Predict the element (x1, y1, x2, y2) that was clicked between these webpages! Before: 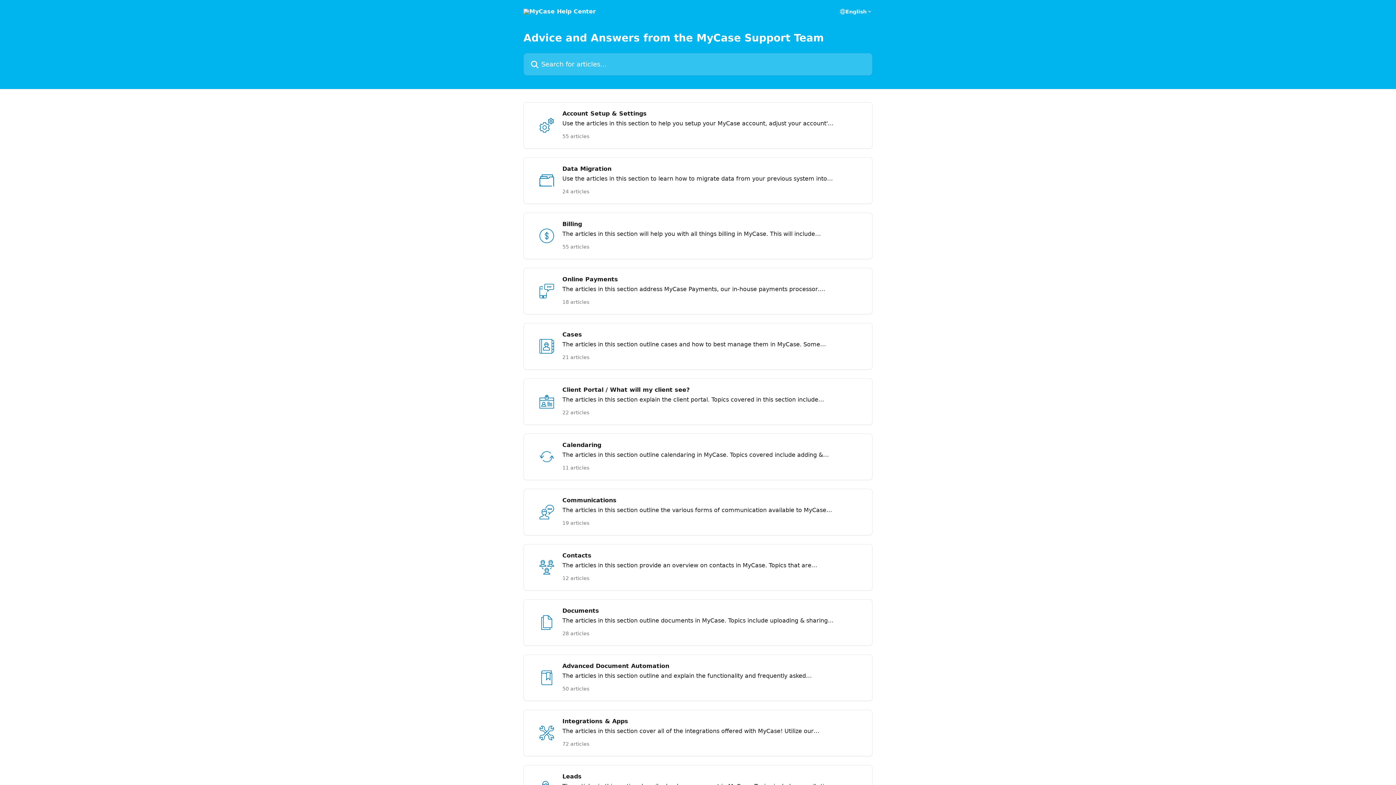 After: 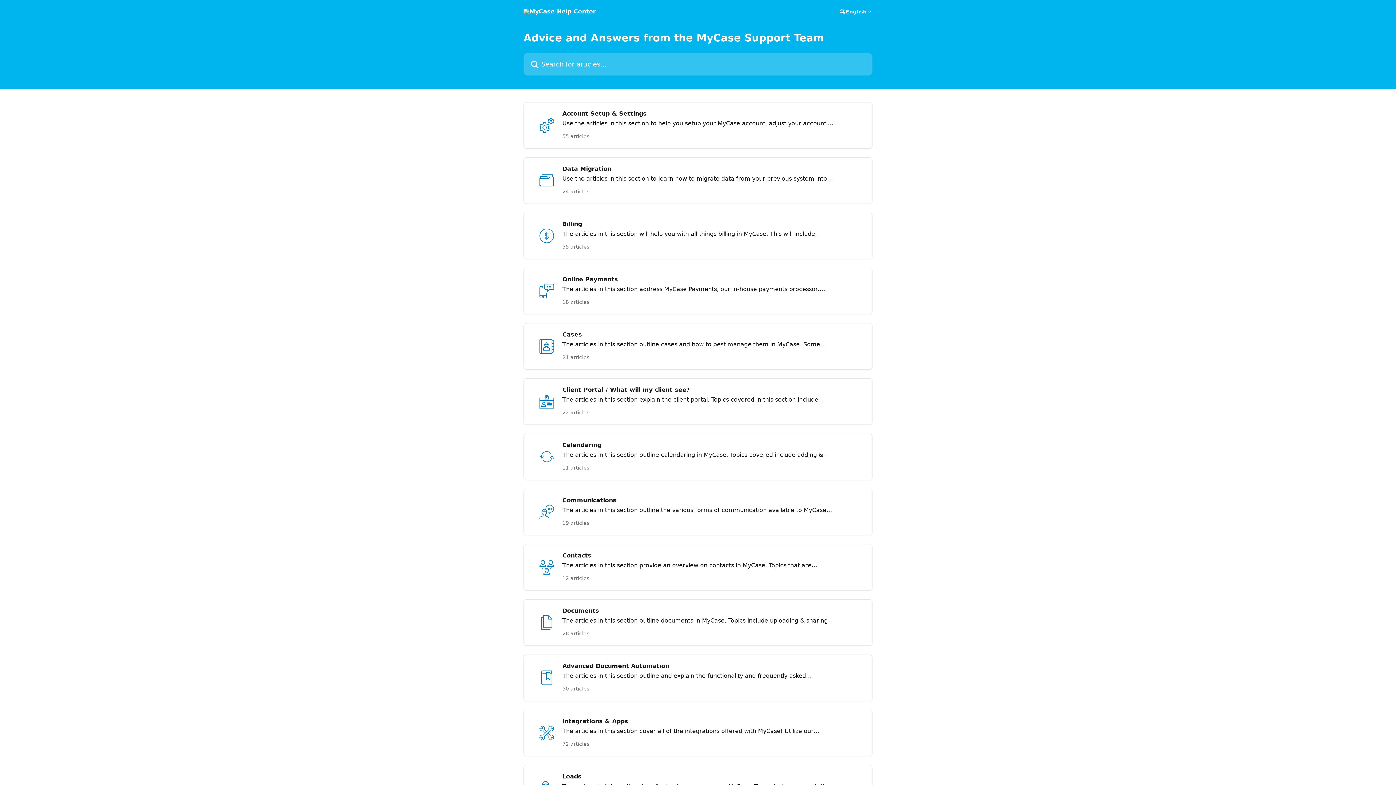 Action: bbox: (523, 8, 596, 14)